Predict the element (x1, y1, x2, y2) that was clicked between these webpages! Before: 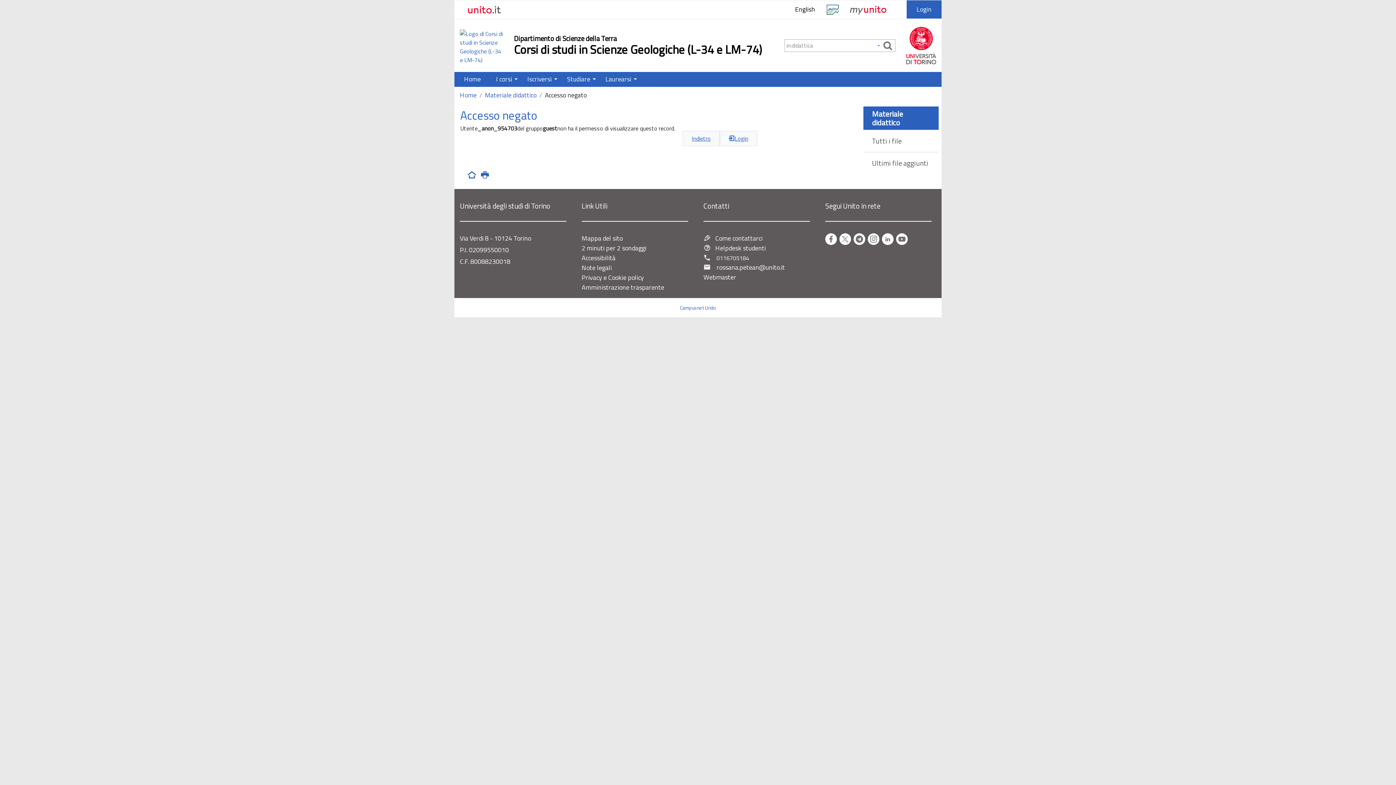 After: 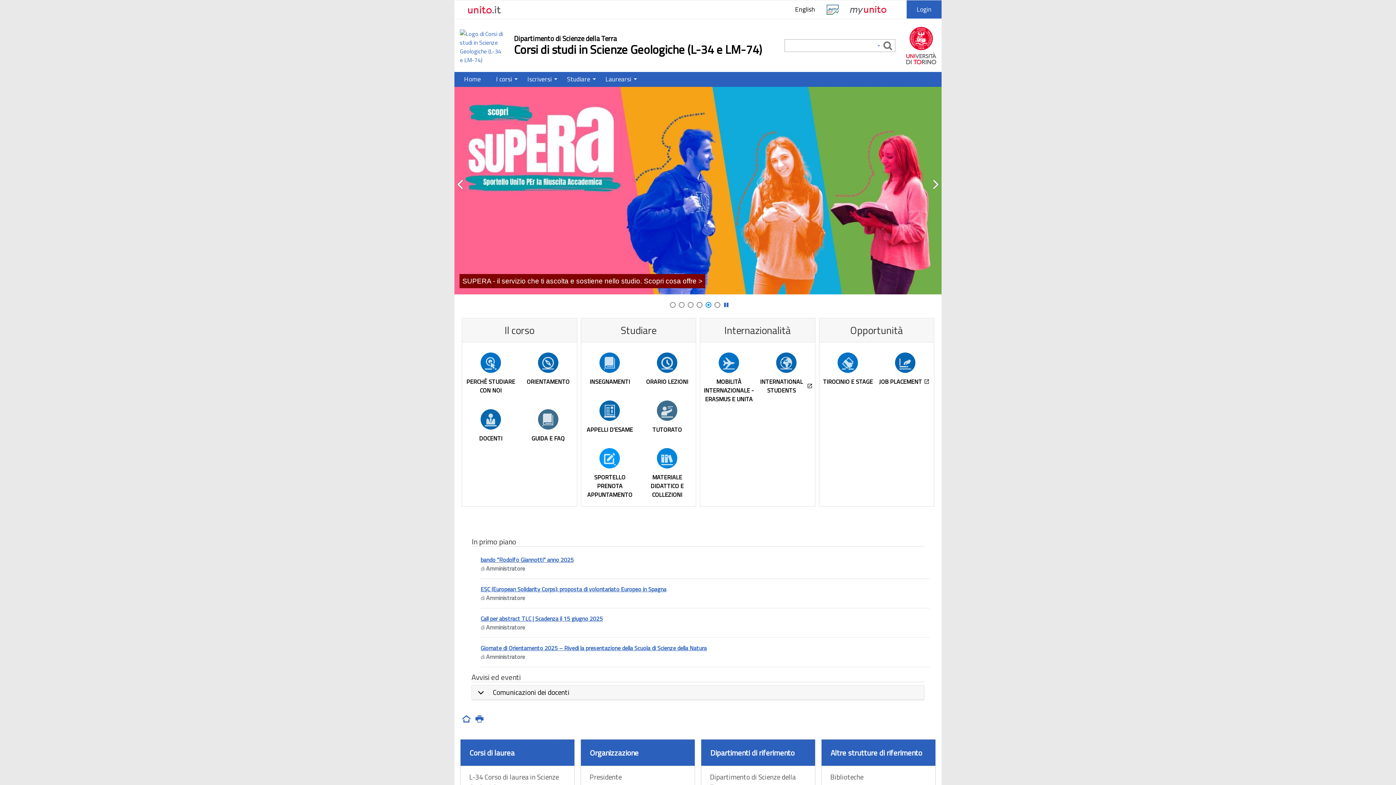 Action: label: Corsi di studi in Scienze Geologiche (L-34 e LM-74) bbox: (514, 40, 762, 58)